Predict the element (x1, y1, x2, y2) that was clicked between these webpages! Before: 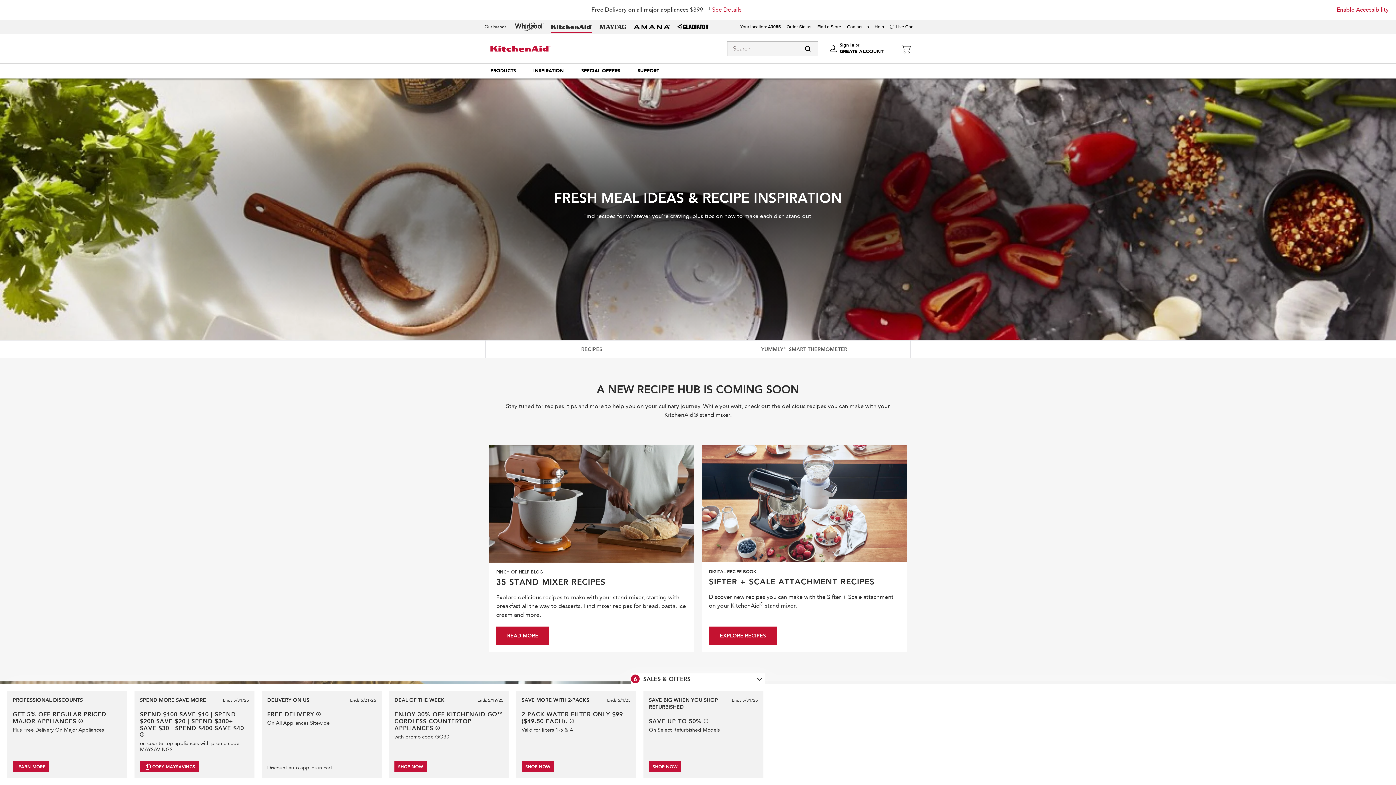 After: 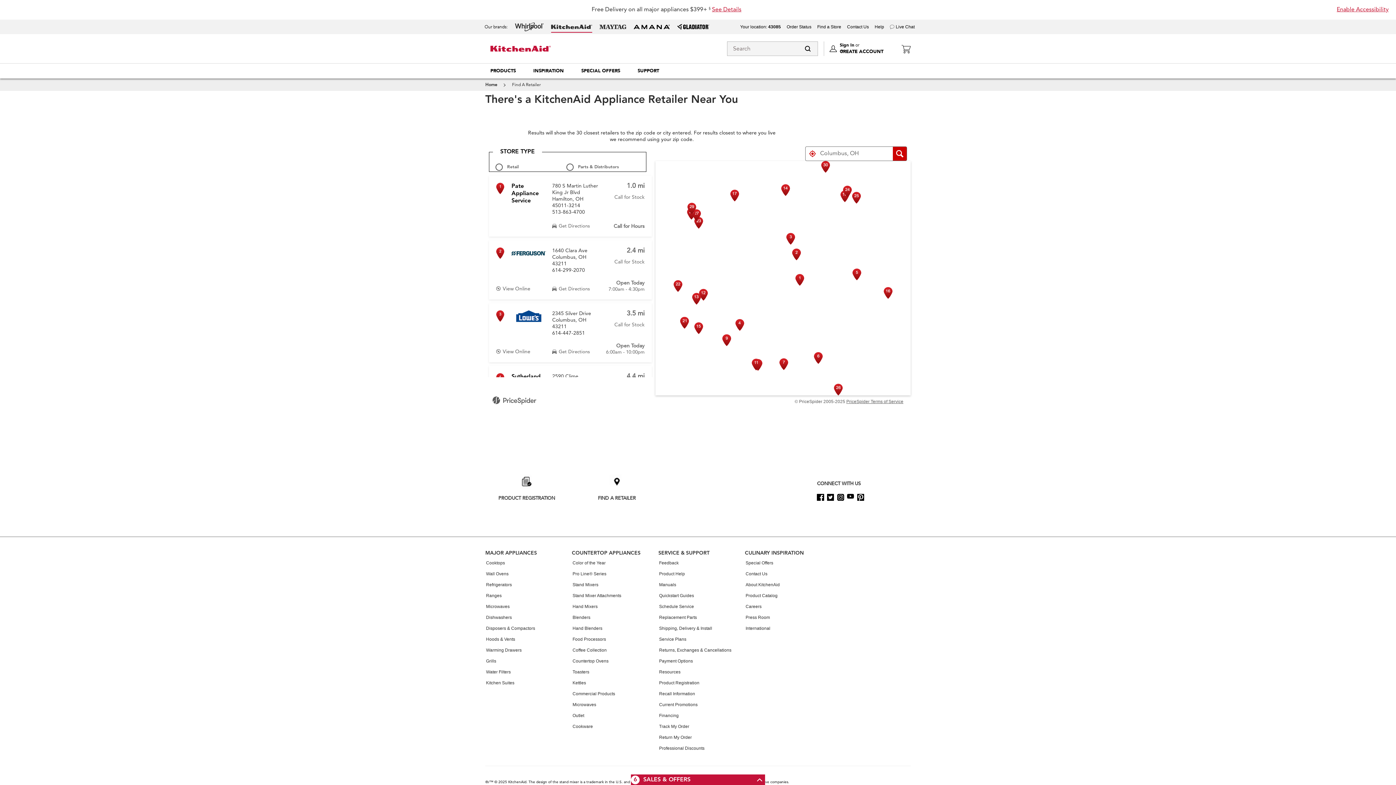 Action: bbox: (817, 24, 841, 29) label: Find a Store